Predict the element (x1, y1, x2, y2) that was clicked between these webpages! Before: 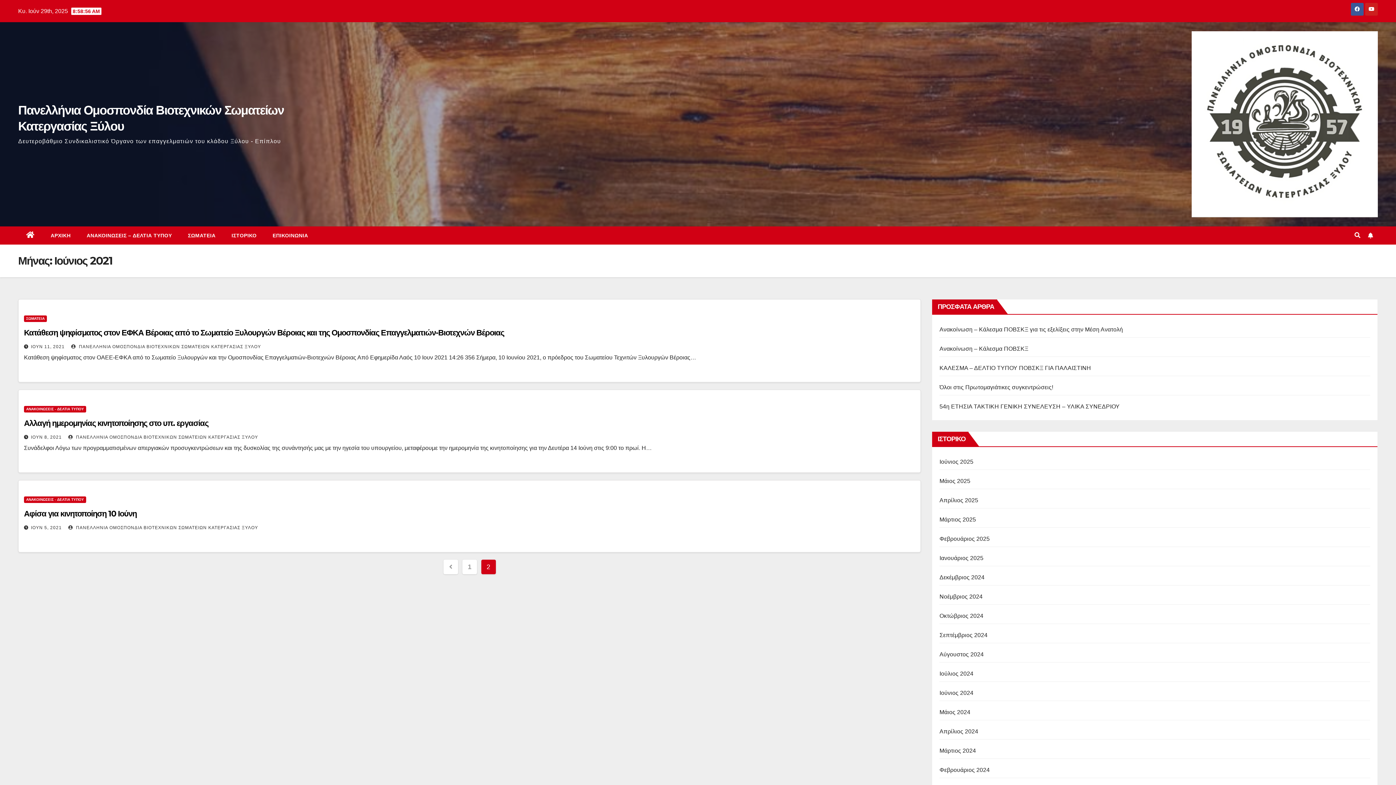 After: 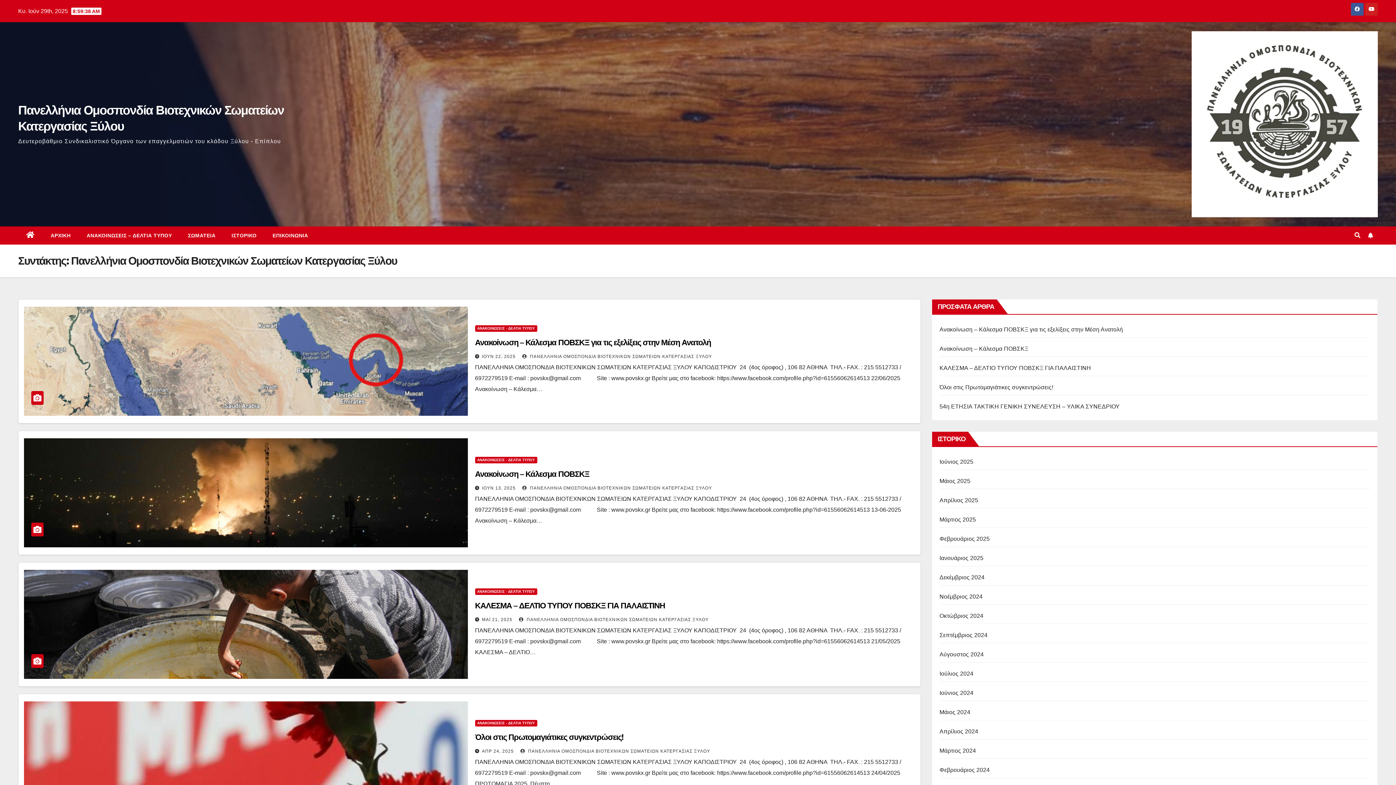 Action: bbox: (68, 525, 258, 530) label:  ΠΑΝΕΛΛΗΝΙΑ ΟΜΟΣΠΟΝΔΙΑ ΒΙΟΤΕΧΝΙΚΩΝ ΣΩΜΑΤΕΙΩΝ ΚΑΤΕΡΓΑΣΙΑΣ ΞΥΛΟΥ